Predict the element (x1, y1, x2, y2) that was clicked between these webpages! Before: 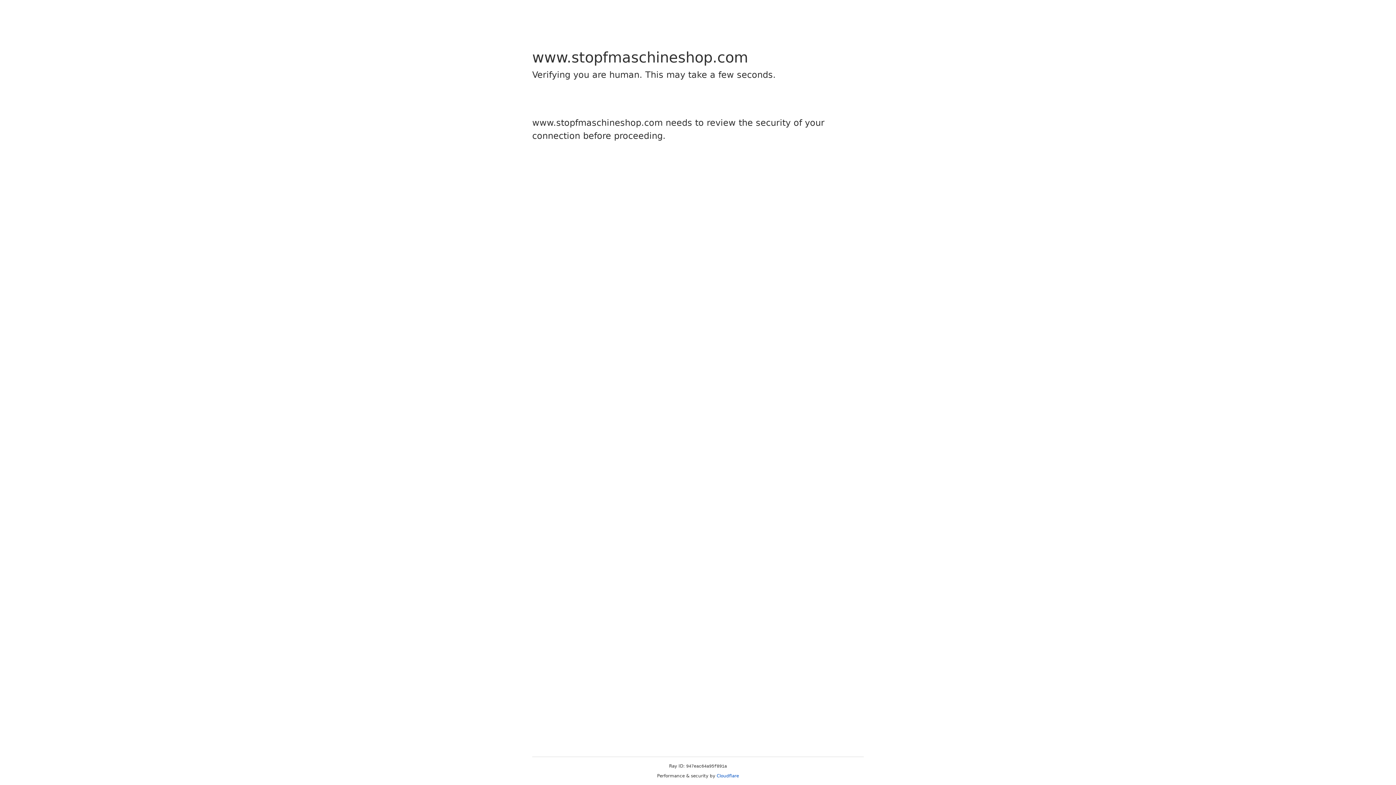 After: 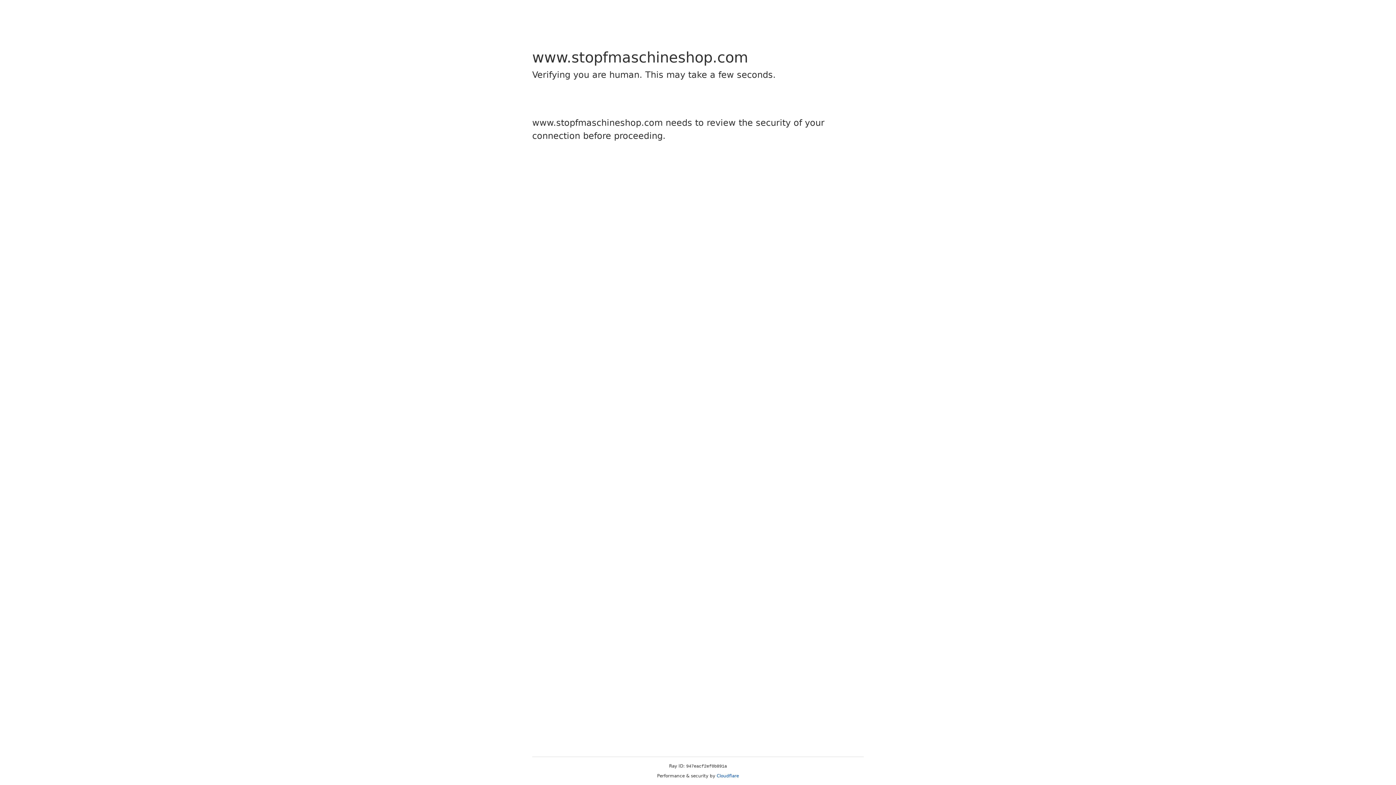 Action: bbox: (716, 773, 739, 778) label: Cloudflare